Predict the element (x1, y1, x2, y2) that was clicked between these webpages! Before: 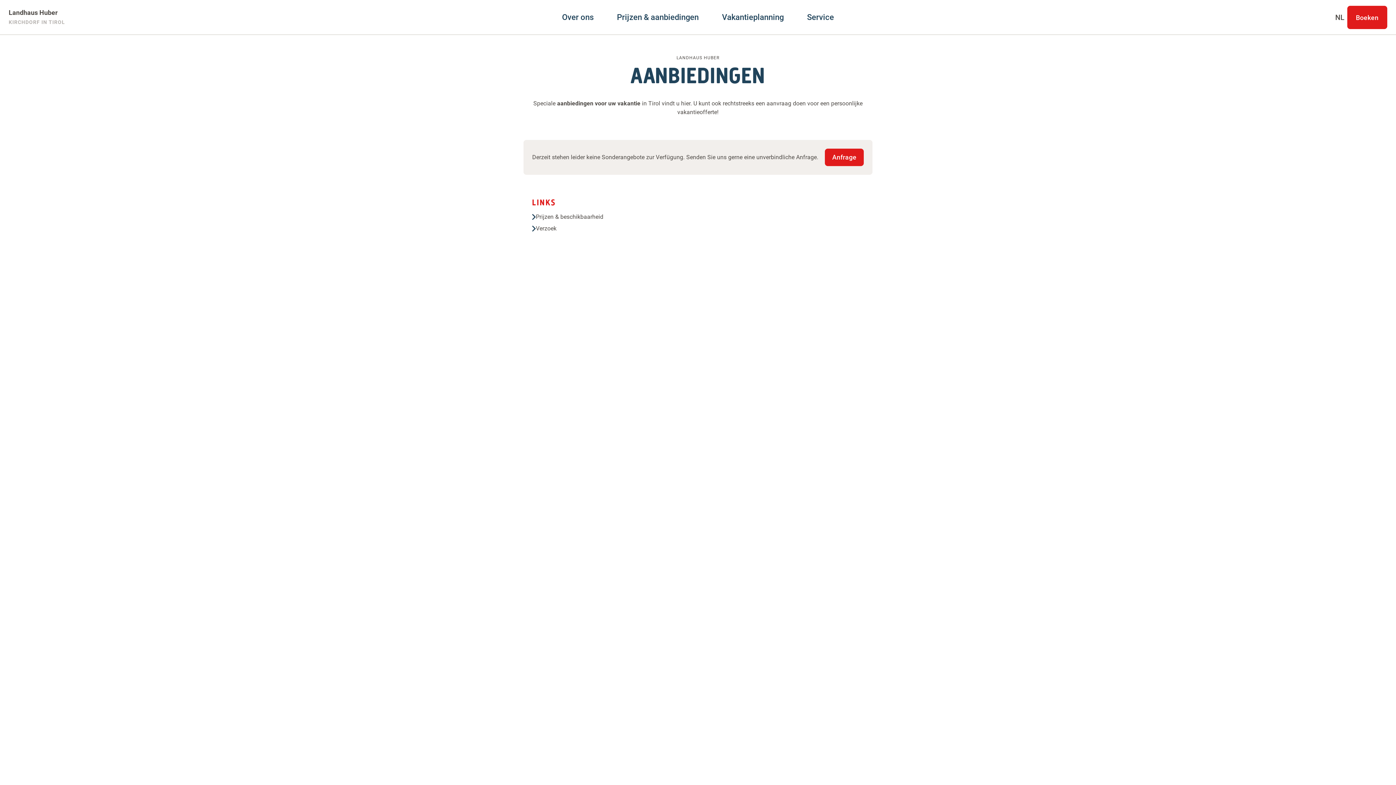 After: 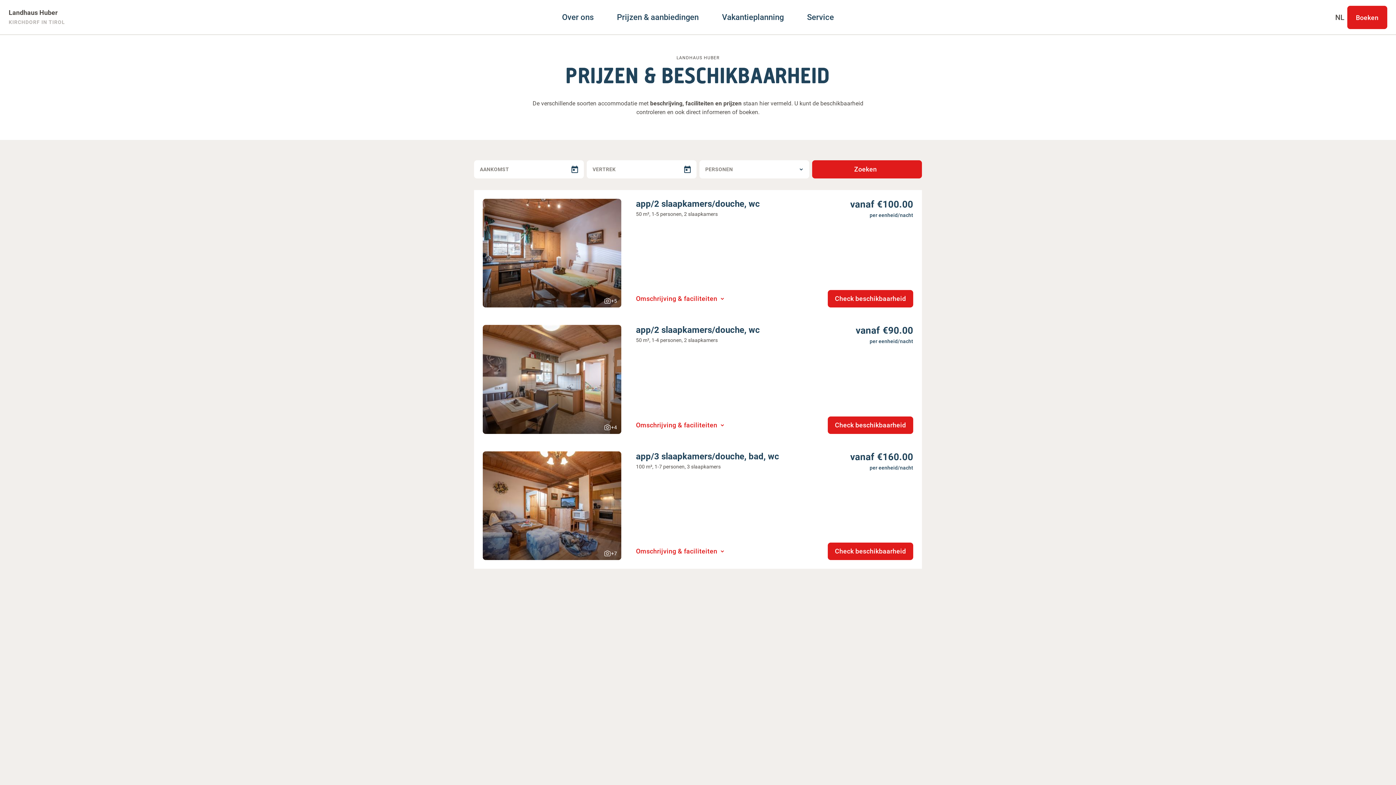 Action: bbox: (1347, 5, 1387, 29) label: Boeken